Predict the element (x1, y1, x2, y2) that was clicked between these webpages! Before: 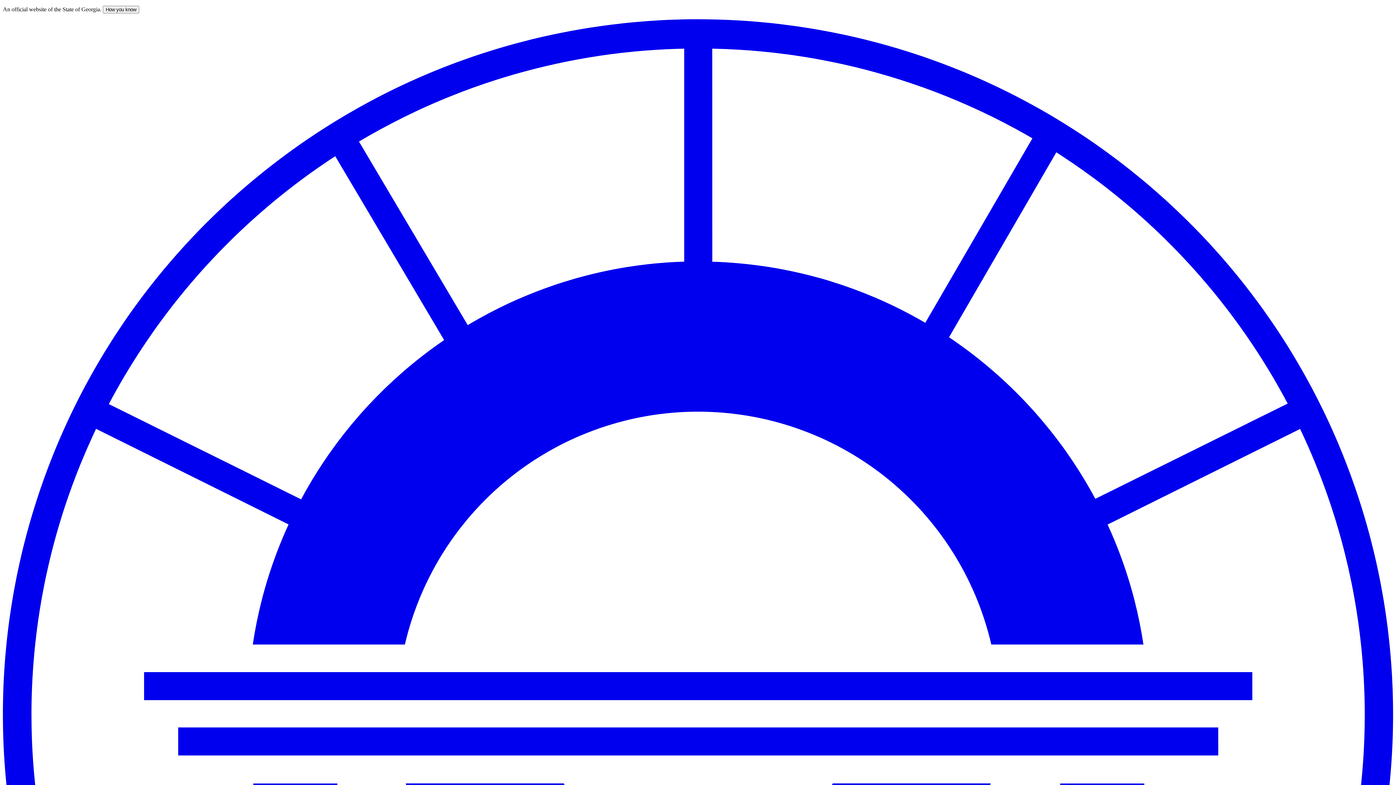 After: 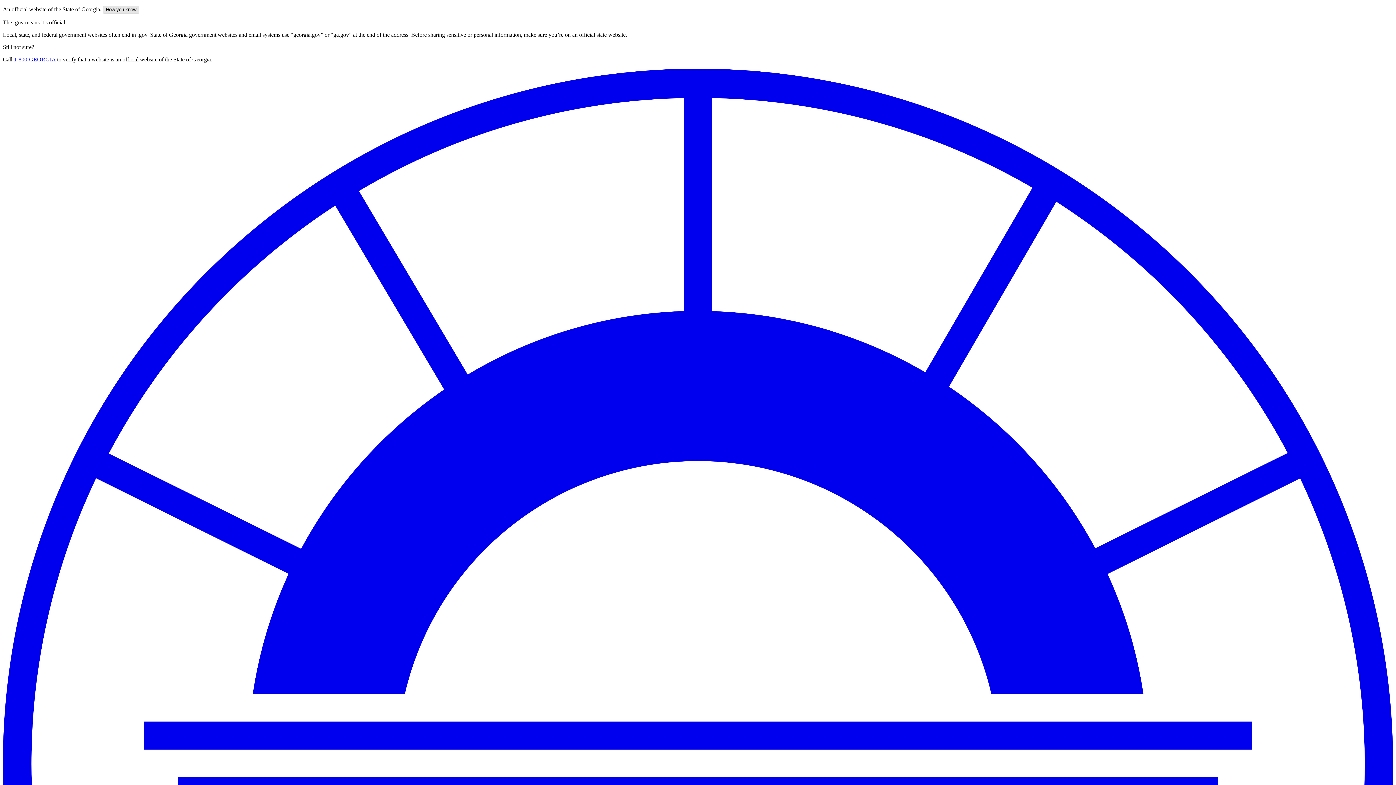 Action: bbox: (102, 5, 139, 13) label: How you know